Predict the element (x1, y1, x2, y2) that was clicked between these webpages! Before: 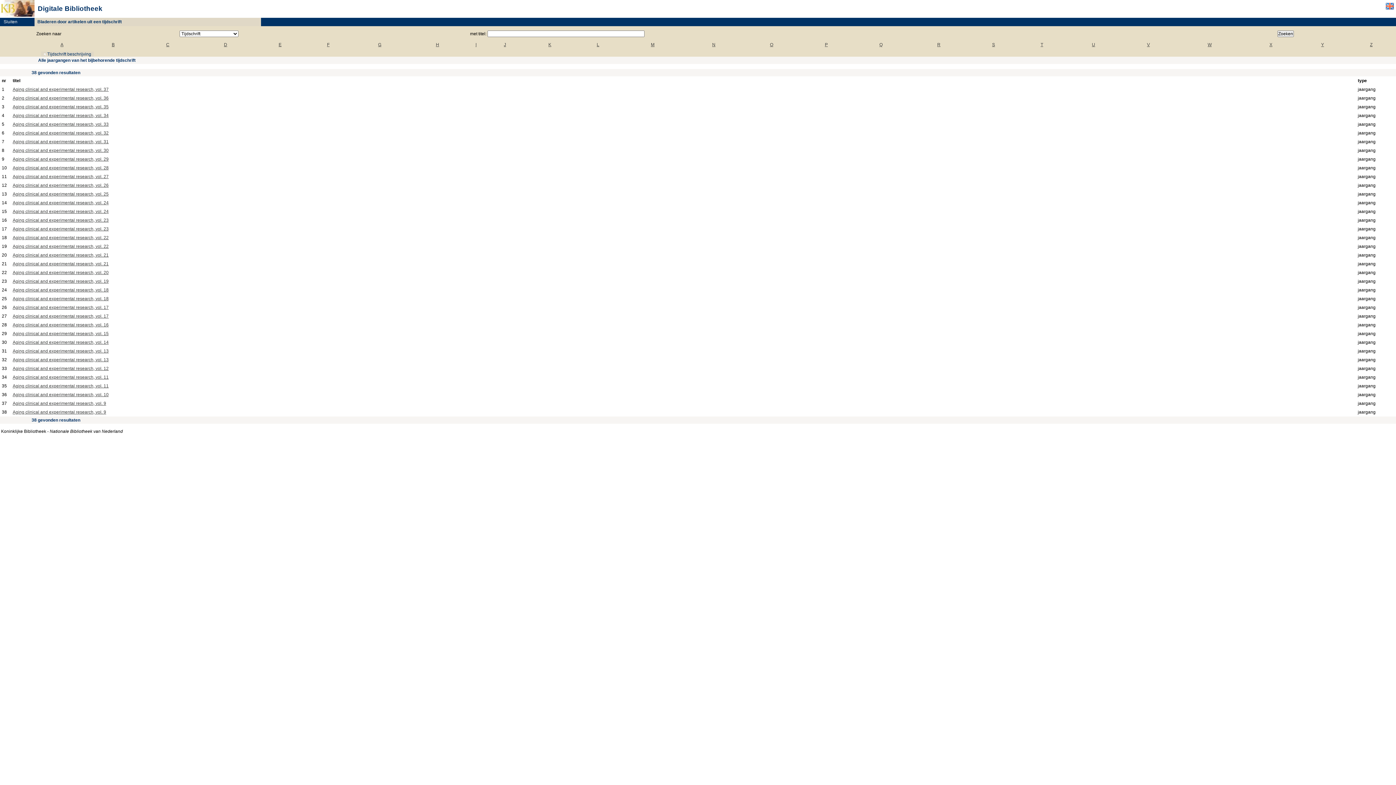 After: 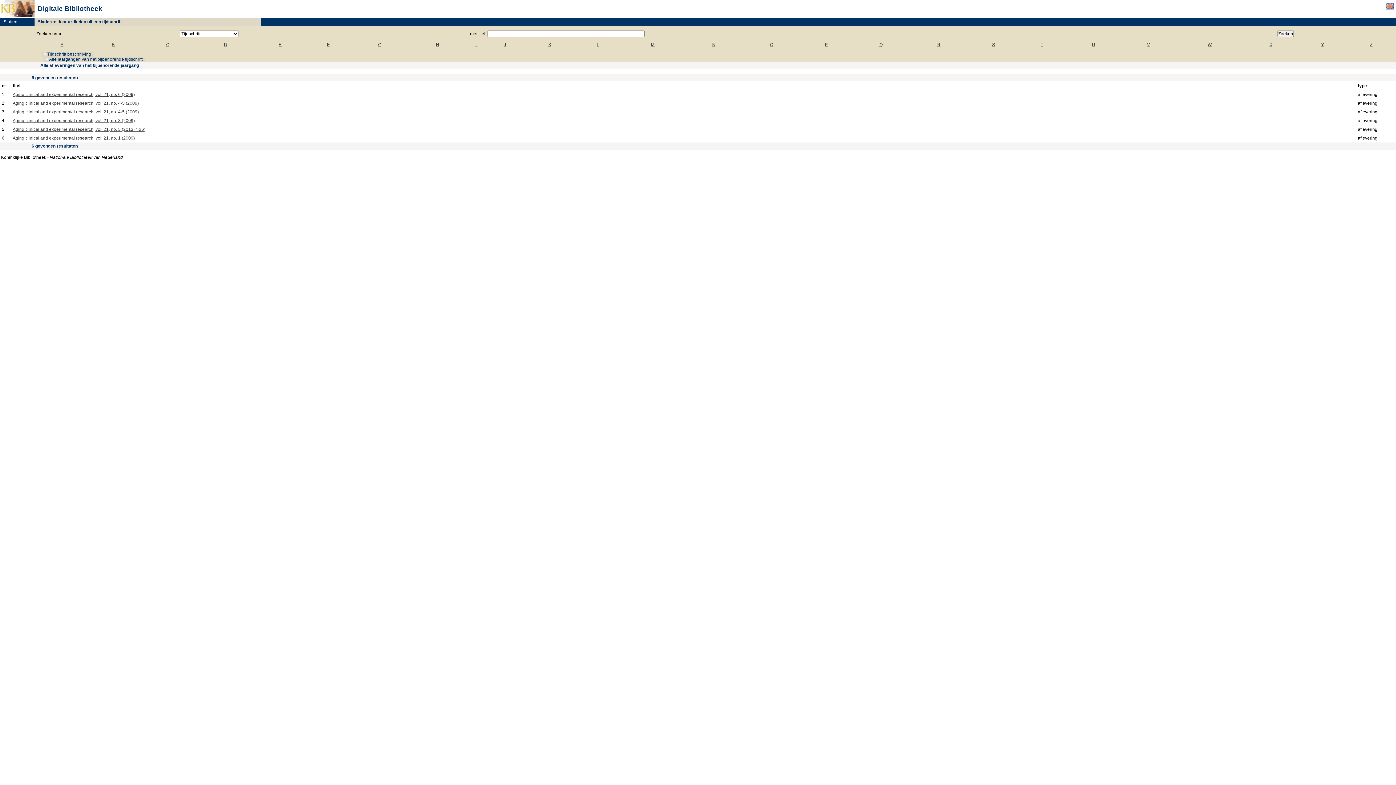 Action: label: Aging clinical and experimental research, vol. 21 bbox: (12, 261, 108, 266)